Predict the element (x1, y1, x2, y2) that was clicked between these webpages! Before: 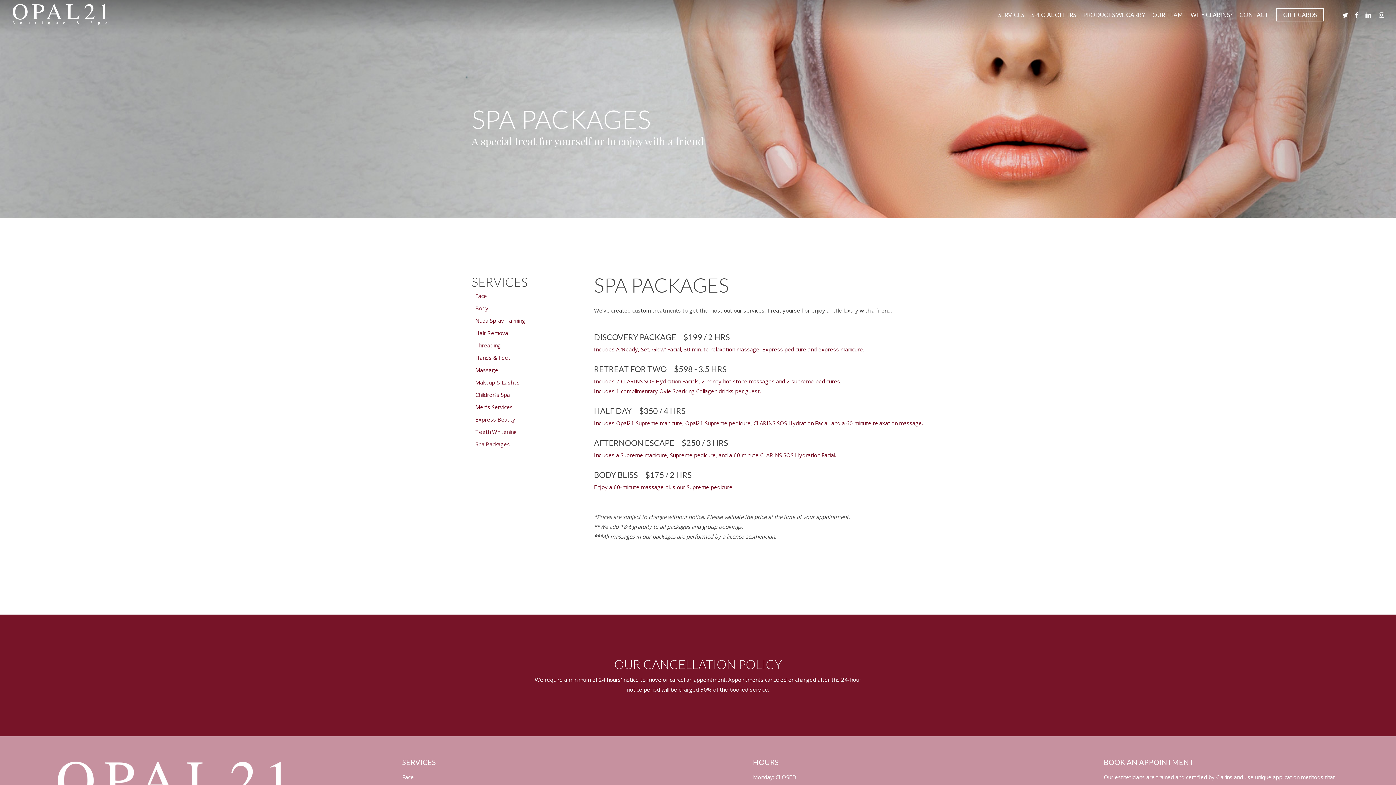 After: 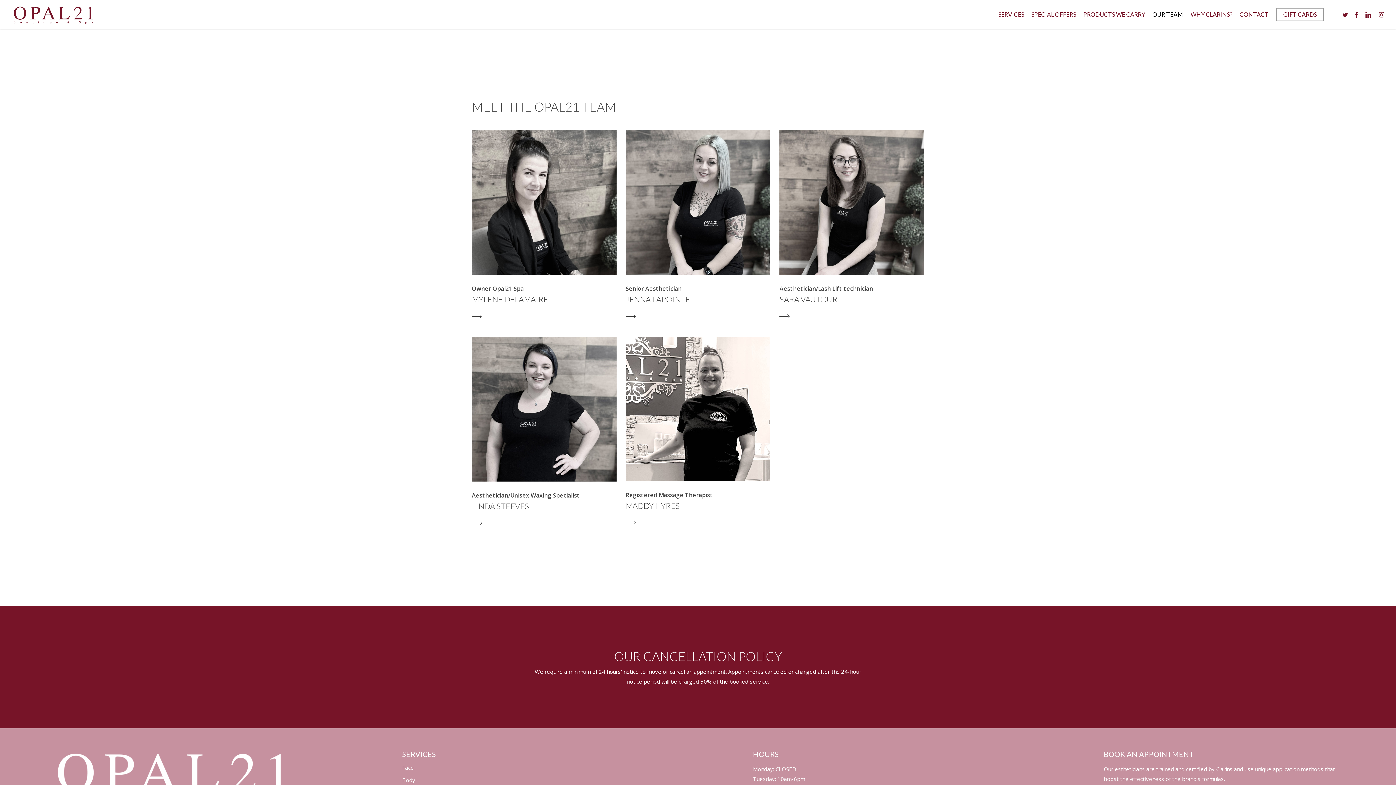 Action: label: OUR TEAM bbox: (1149, 11, 1187, 17)